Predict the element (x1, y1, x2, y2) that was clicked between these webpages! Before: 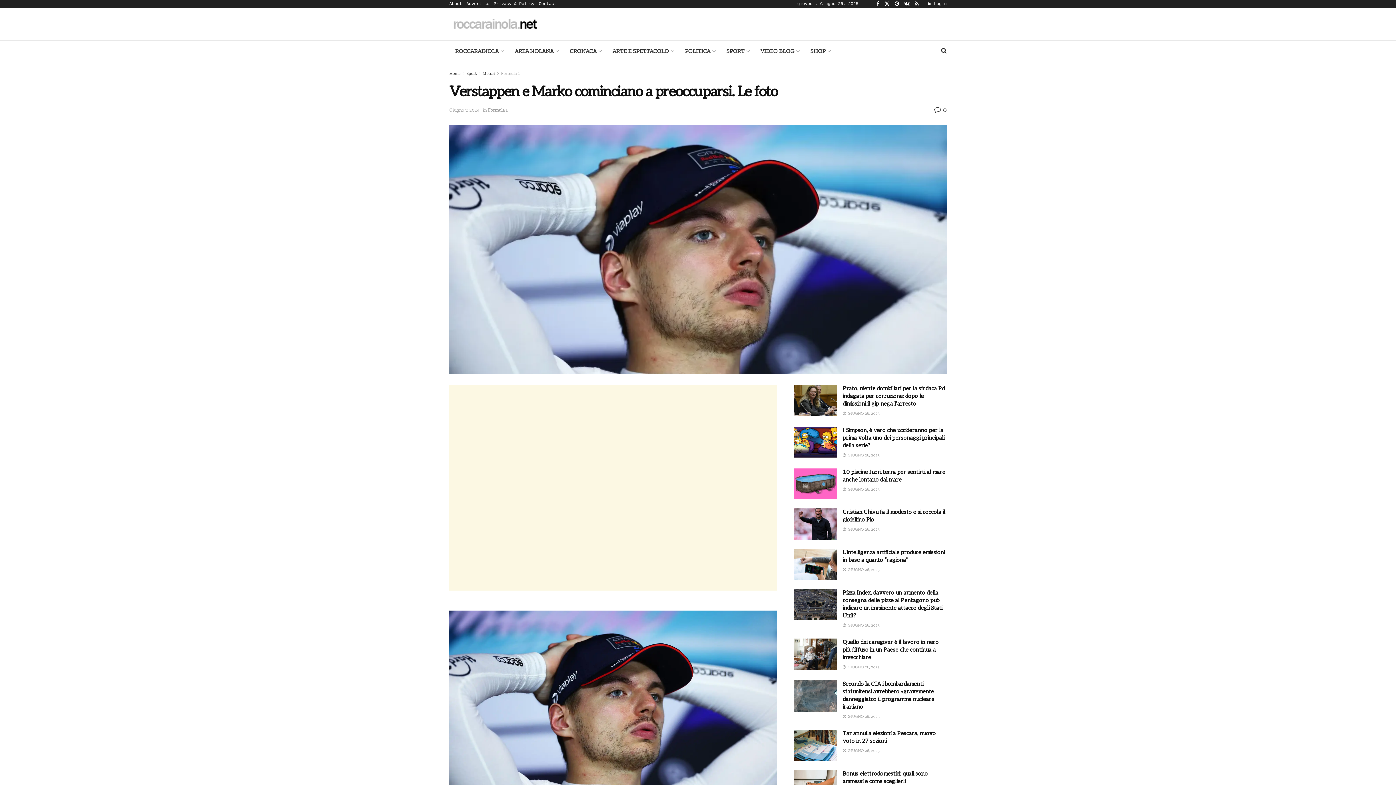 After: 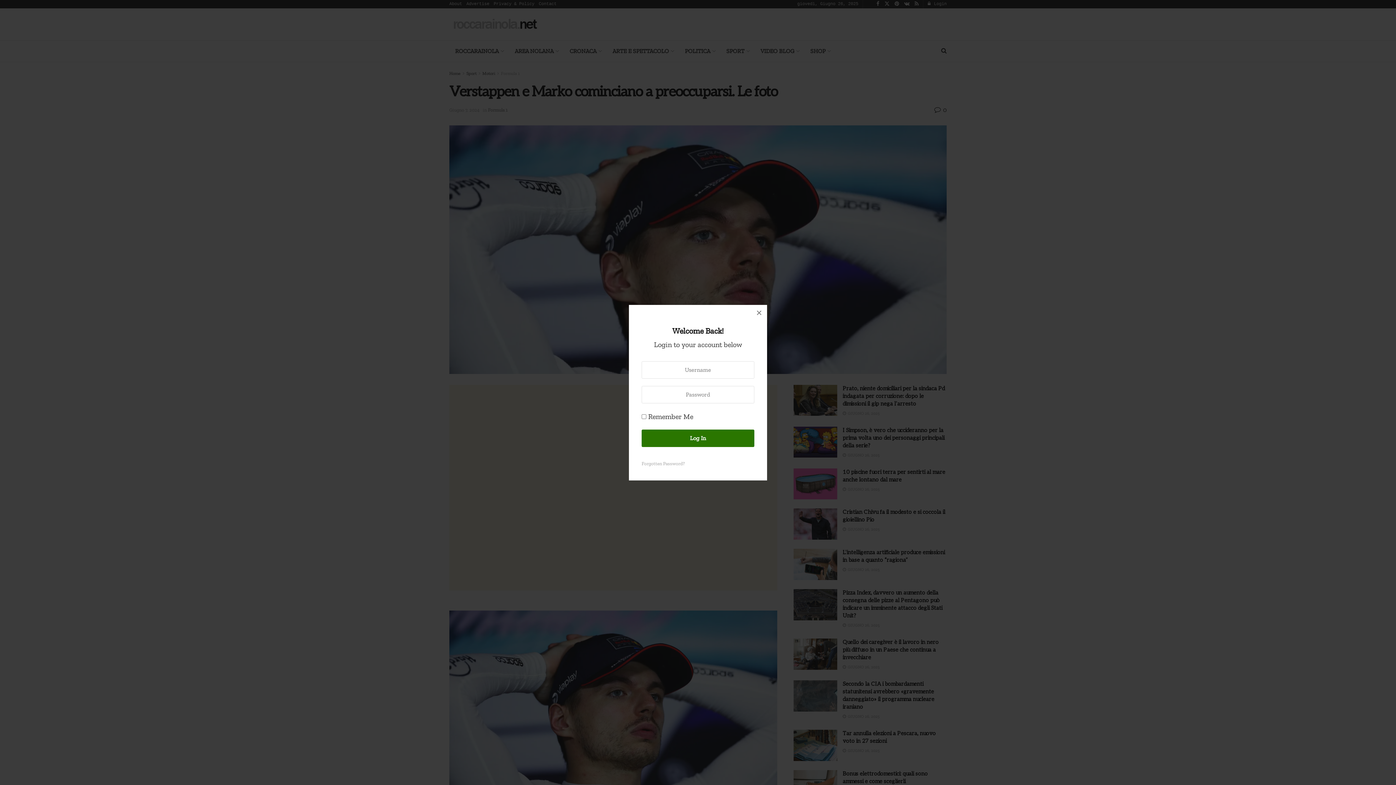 Action: label: Login popup button bbox: (928, 0, 946, 8)